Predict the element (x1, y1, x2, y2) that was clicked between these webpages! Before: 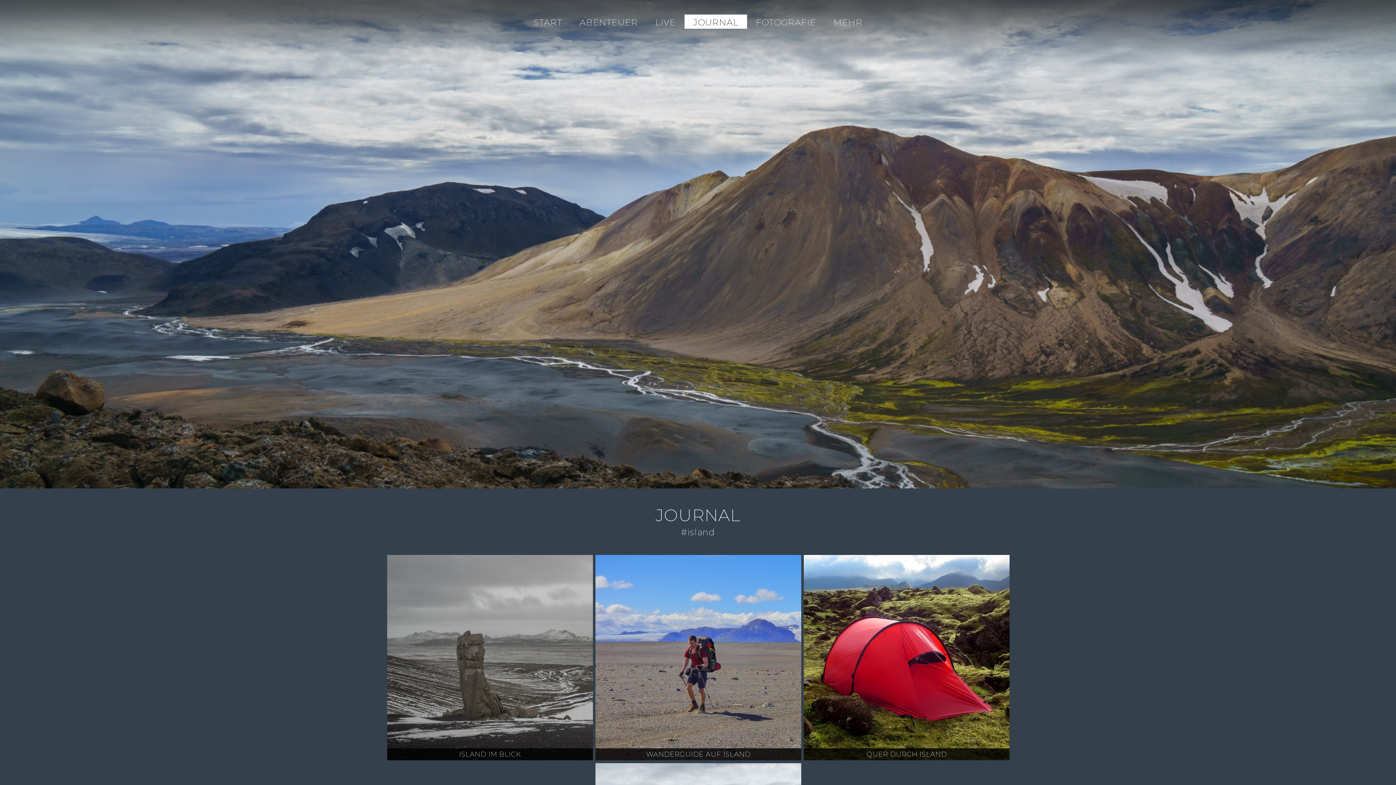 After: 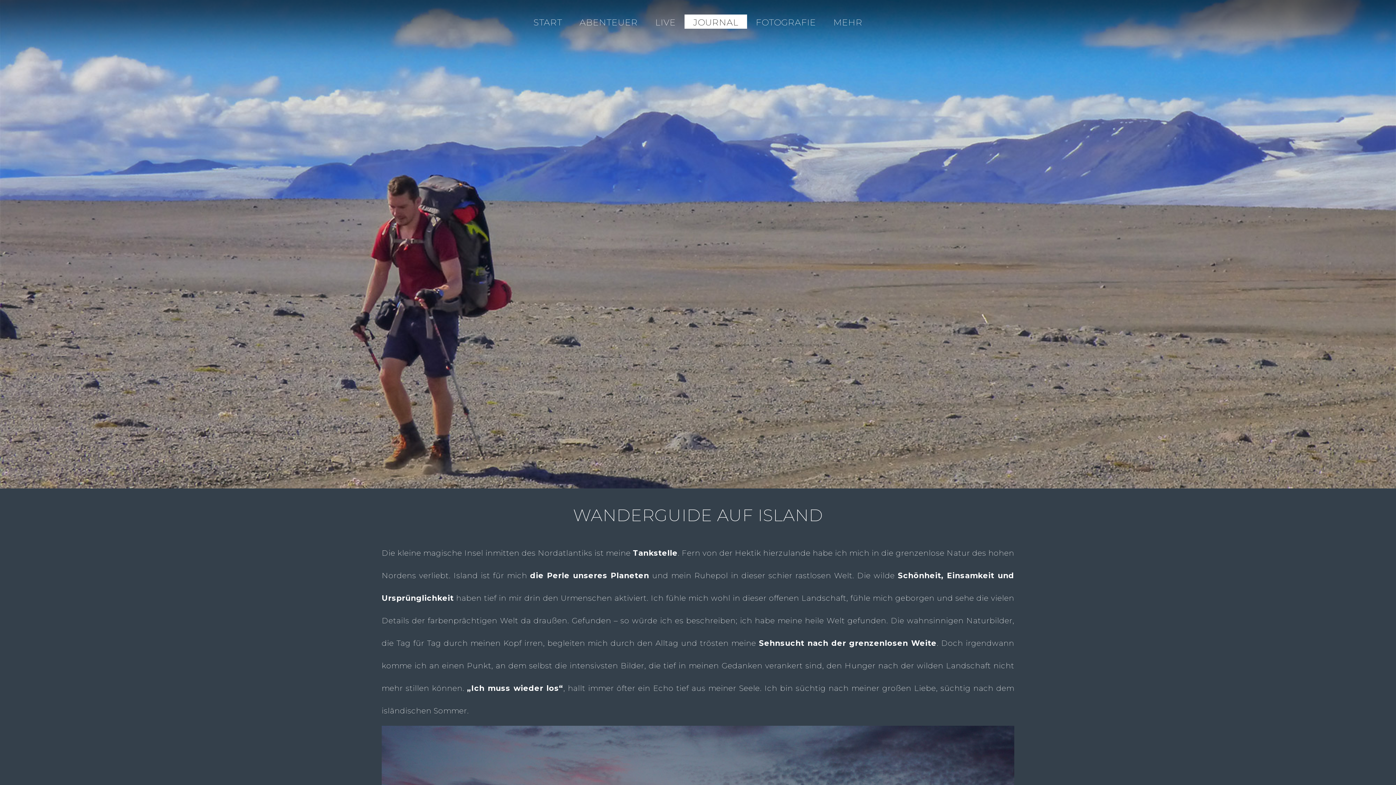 Action: label: WANDERGUIDE AUF ISLAND bbox: (595, 555, 801, 760)